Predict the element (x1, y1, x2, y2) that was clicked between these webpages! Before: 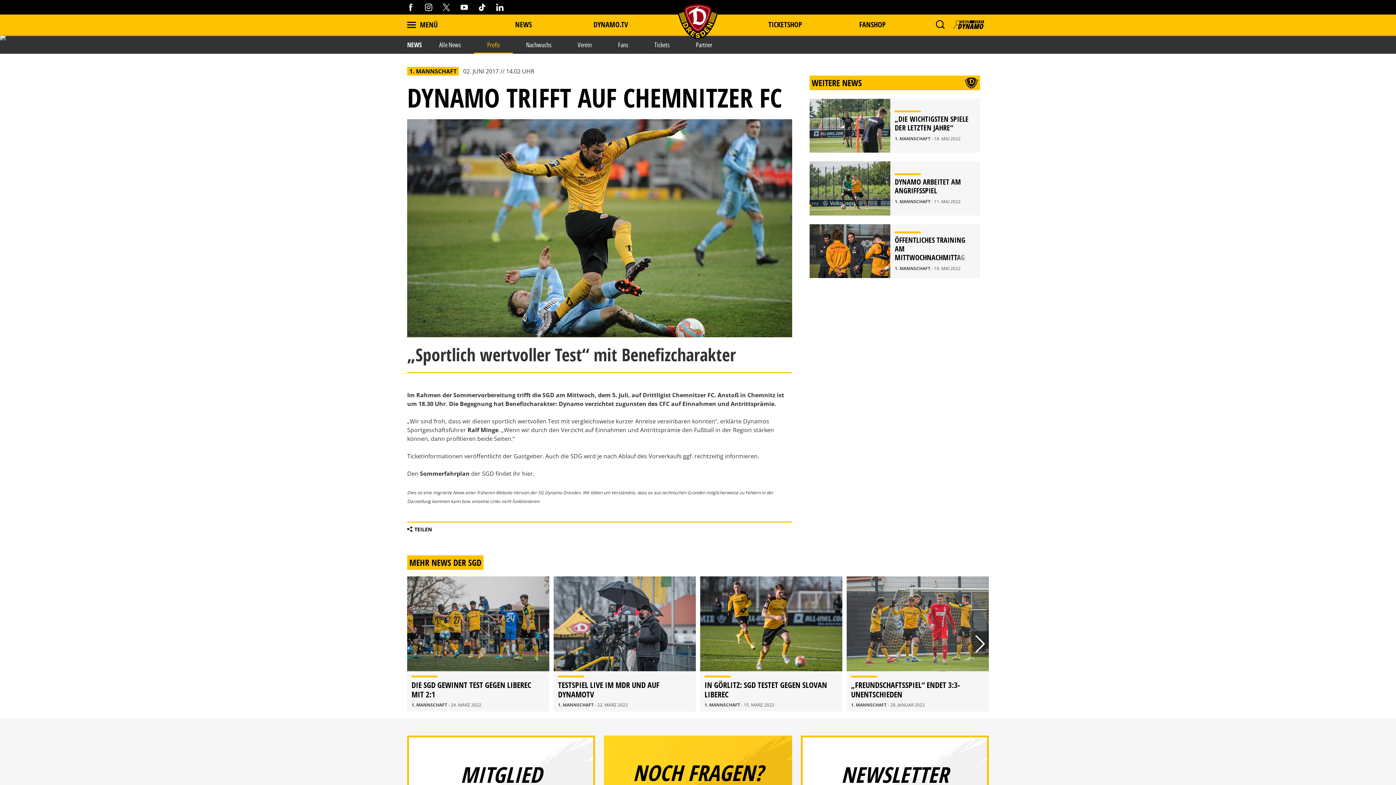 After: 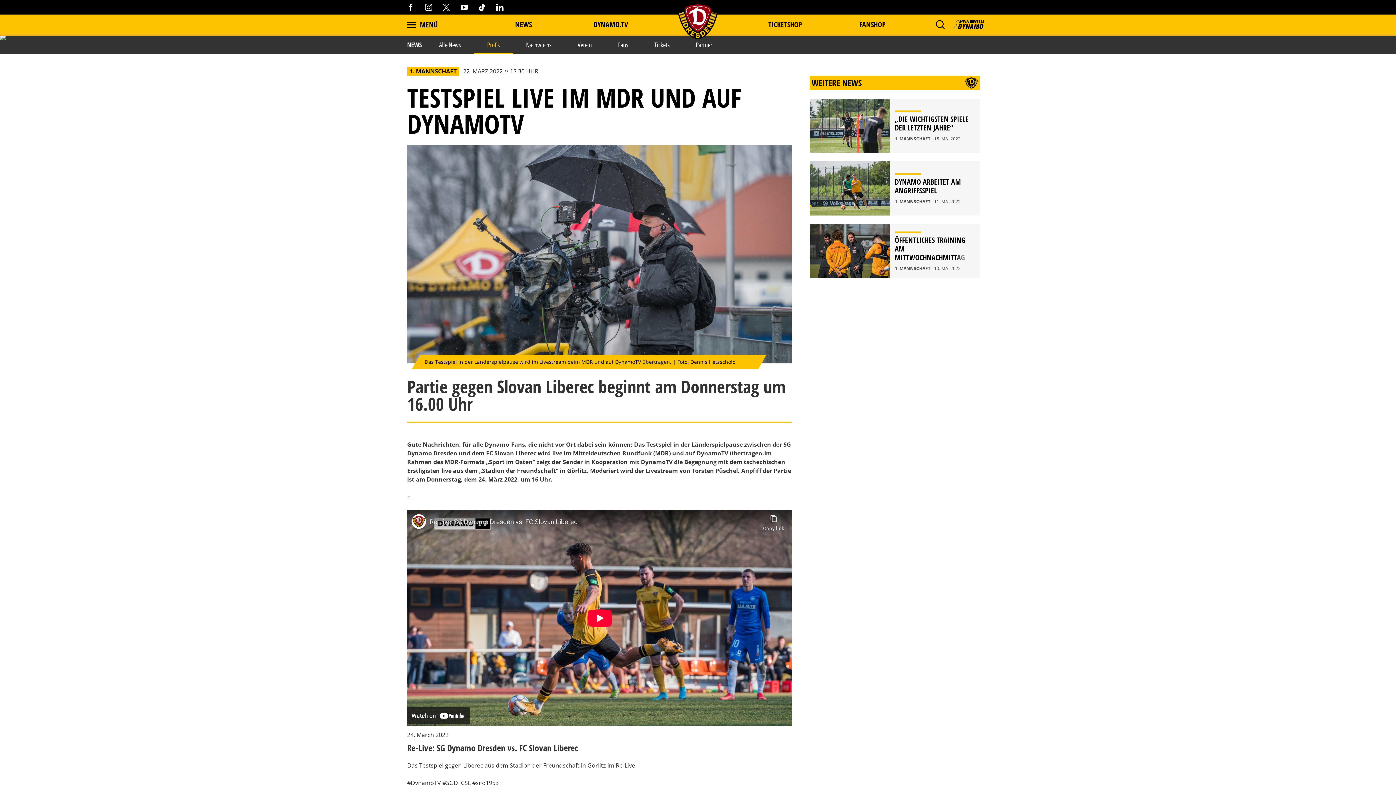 Action: bbox: (553, 576, 696, 711) label: TESTSPIEL LIVE IM MDR UND AUF DYNAMOTV
1. MANNSCHAFT - 22. MÄRZ 2022